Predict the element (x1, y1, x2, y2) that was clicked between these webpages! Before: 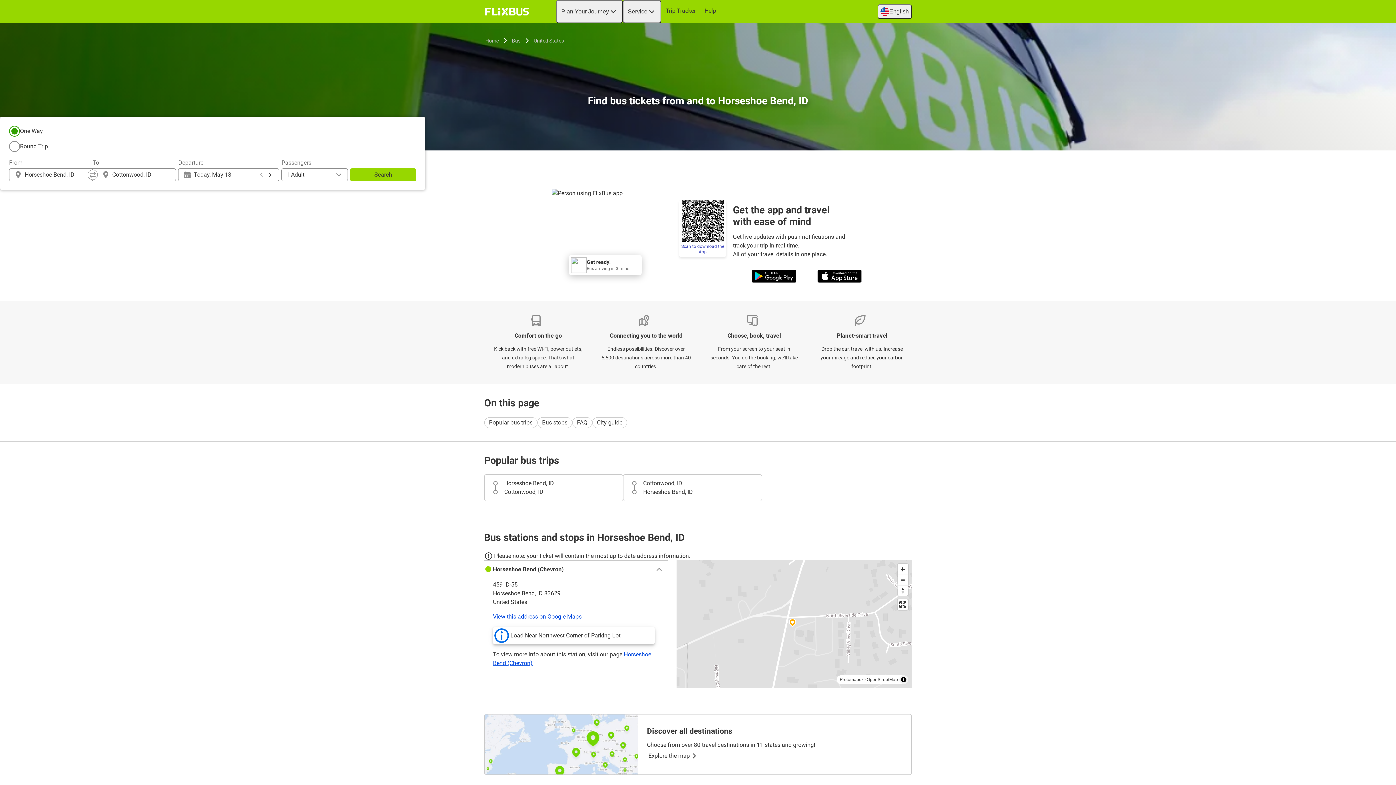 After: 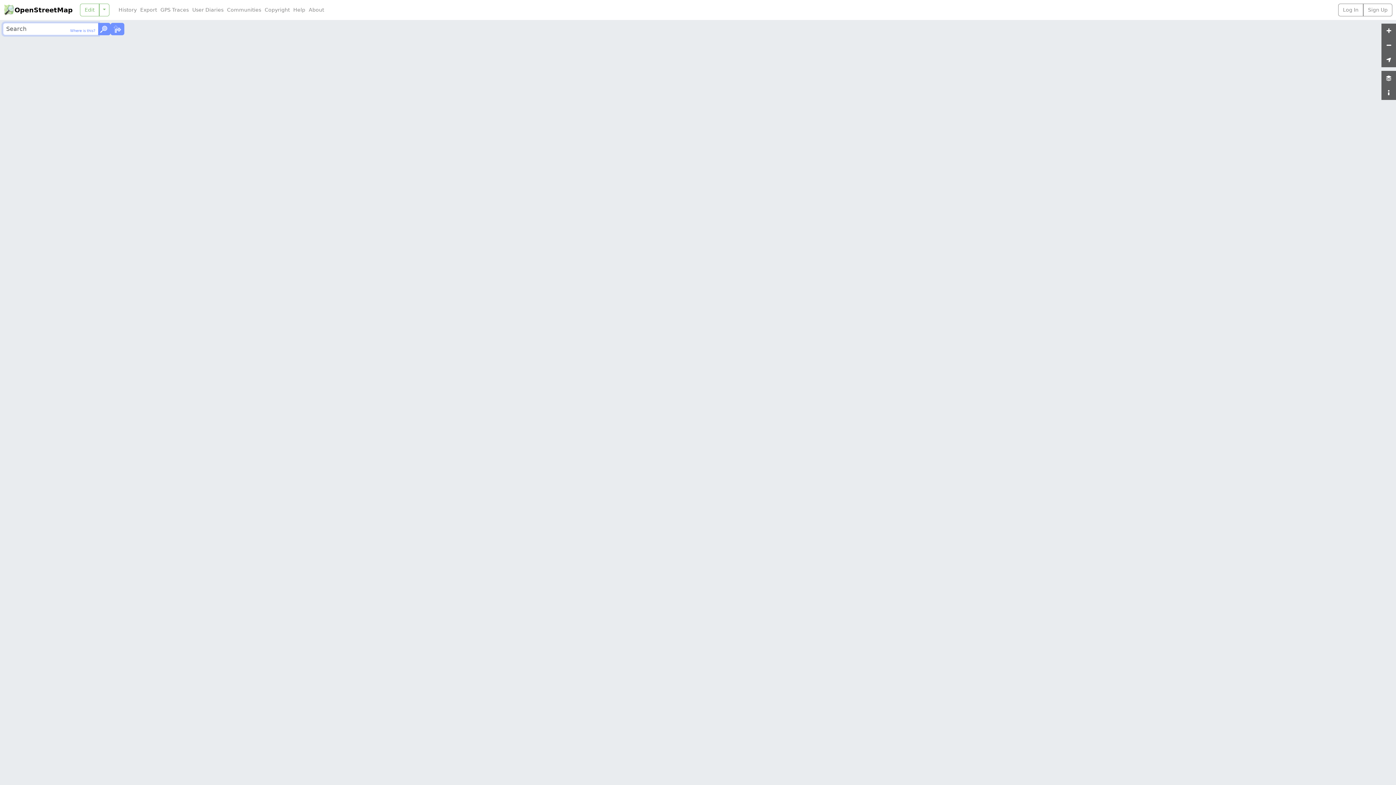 Action: label: OpenStreetMap bbox: (866, 677, 898, 682)